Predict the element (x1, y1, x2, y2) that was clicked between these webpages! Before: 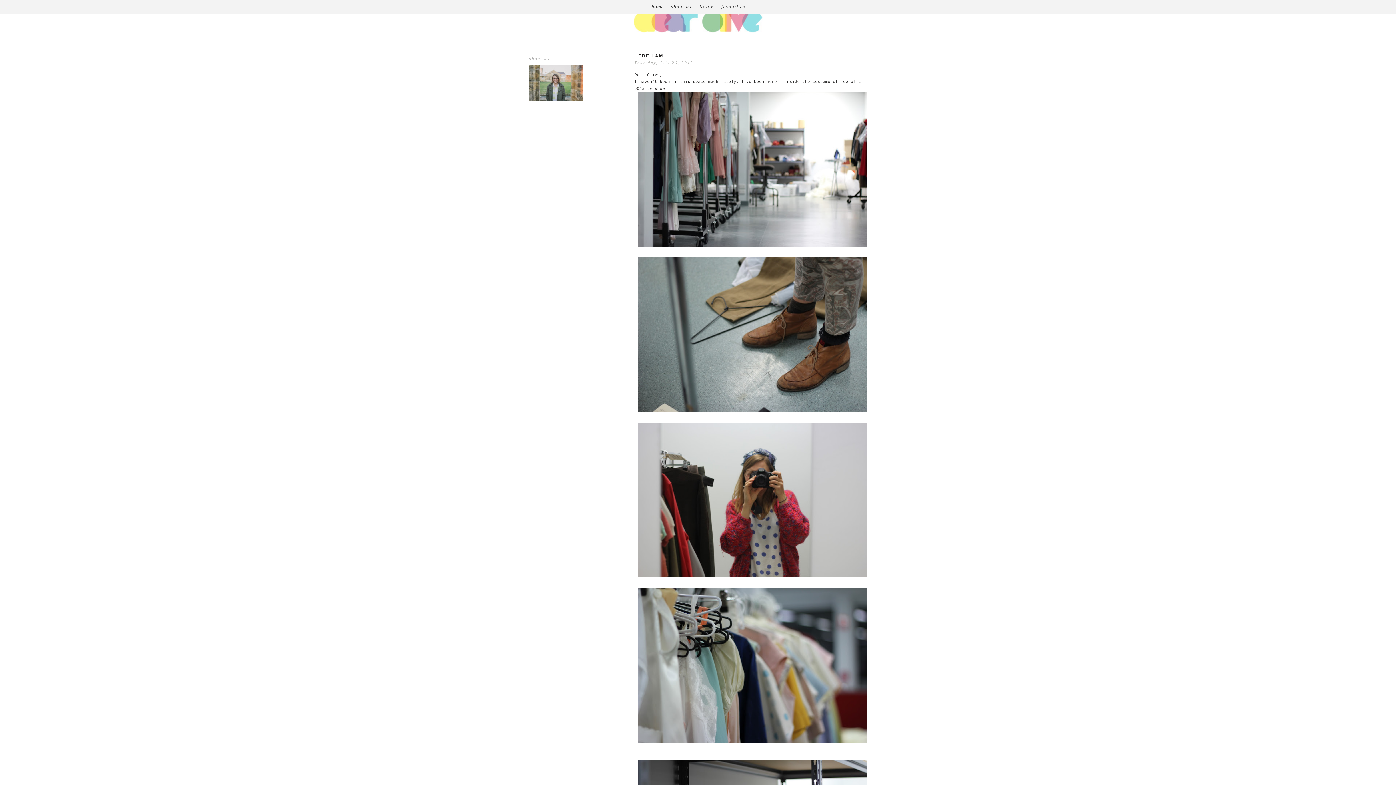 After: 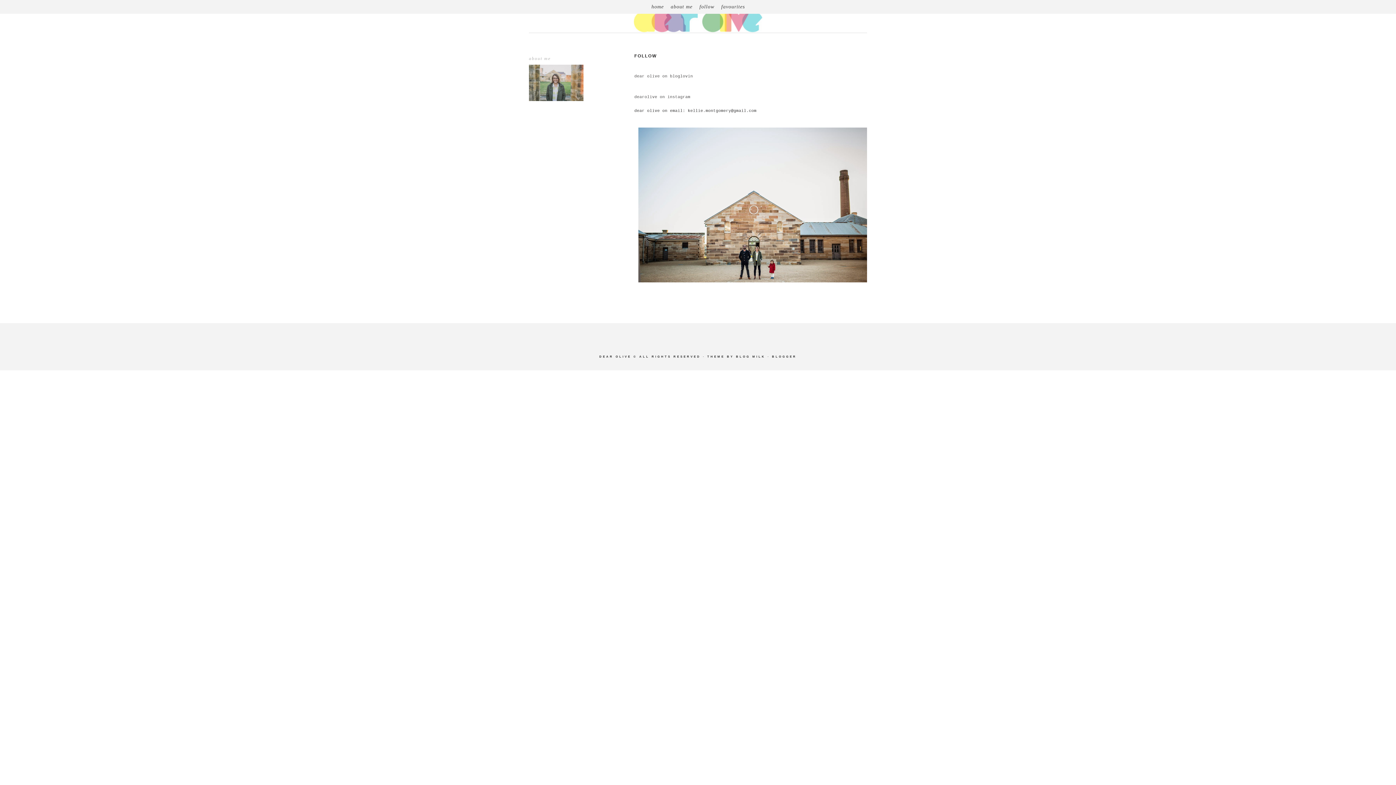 Action: bbox: (699, 1, 720, 9) label: follow